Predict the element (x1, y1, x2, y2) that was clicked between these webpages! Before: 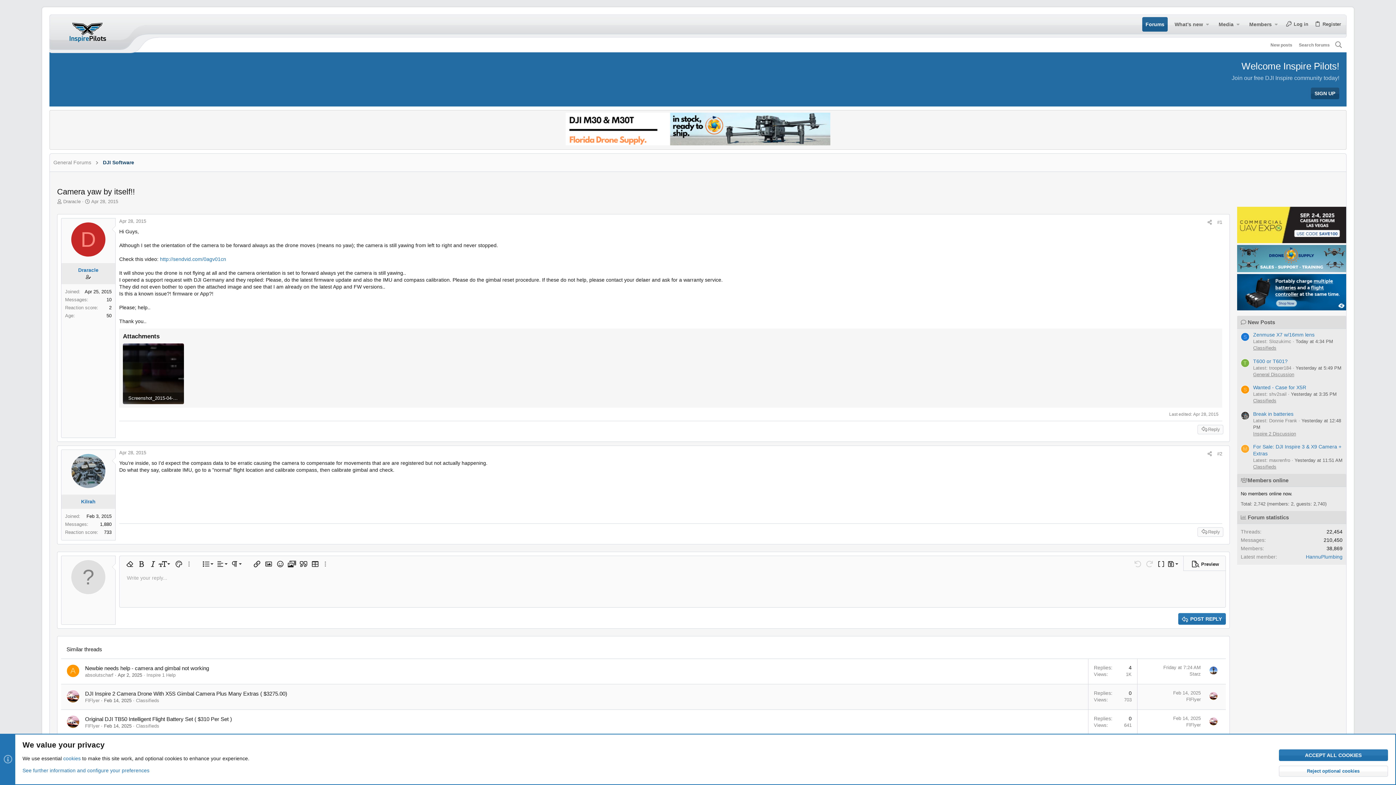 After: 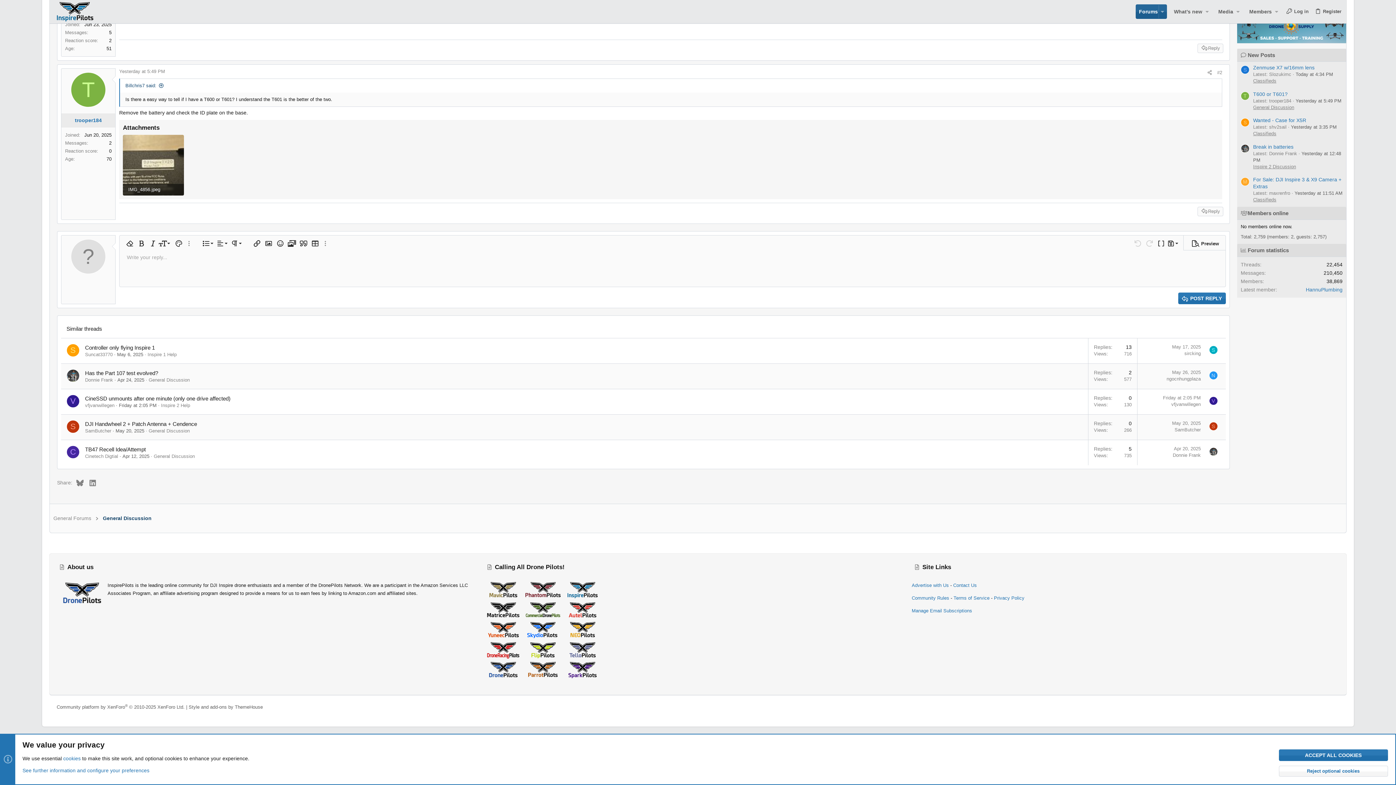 Action: label: T600 or T601? bbox: (1253, 358, 1288, 364)